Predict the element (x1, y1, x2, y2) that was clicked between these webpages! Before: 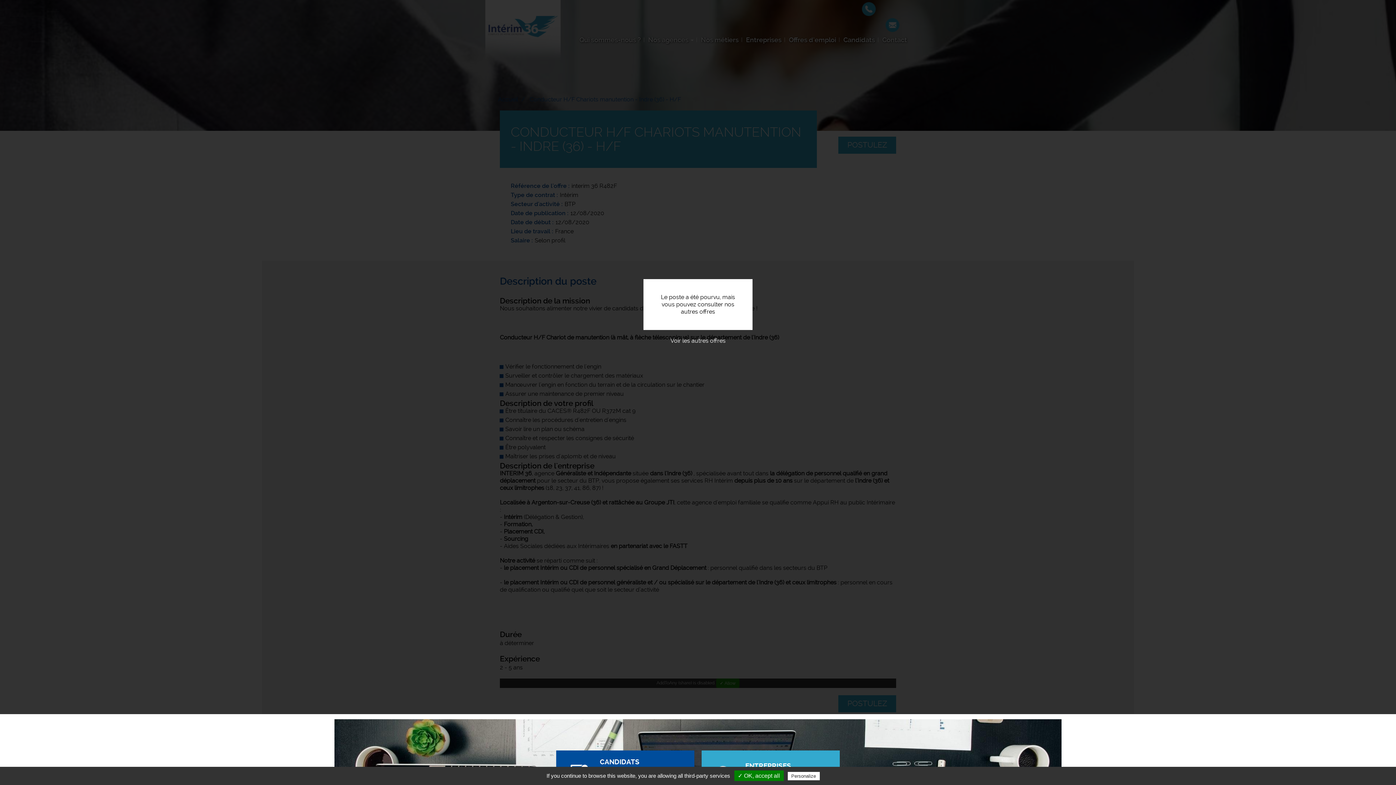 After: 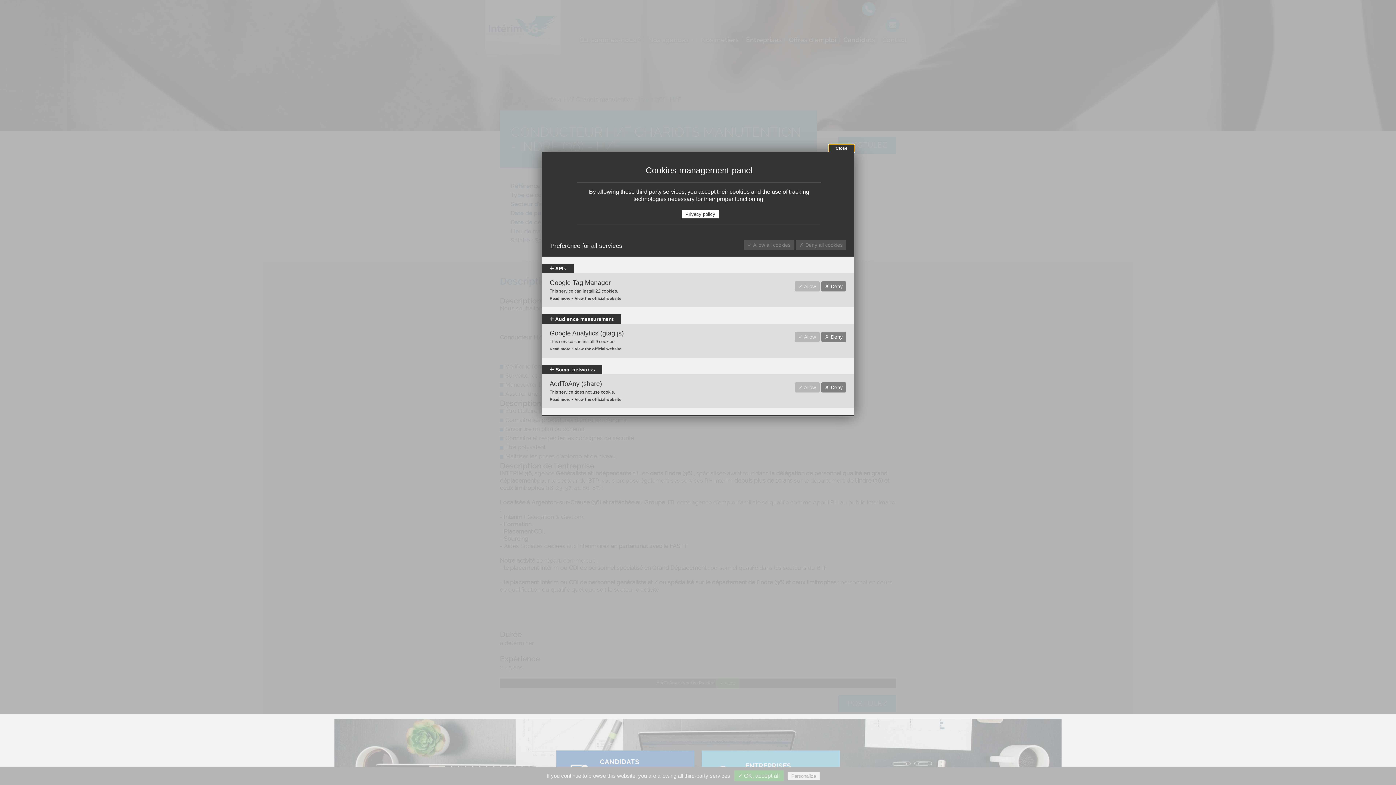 Action: bbox: (787, 772, 819, 780) label: Personalize